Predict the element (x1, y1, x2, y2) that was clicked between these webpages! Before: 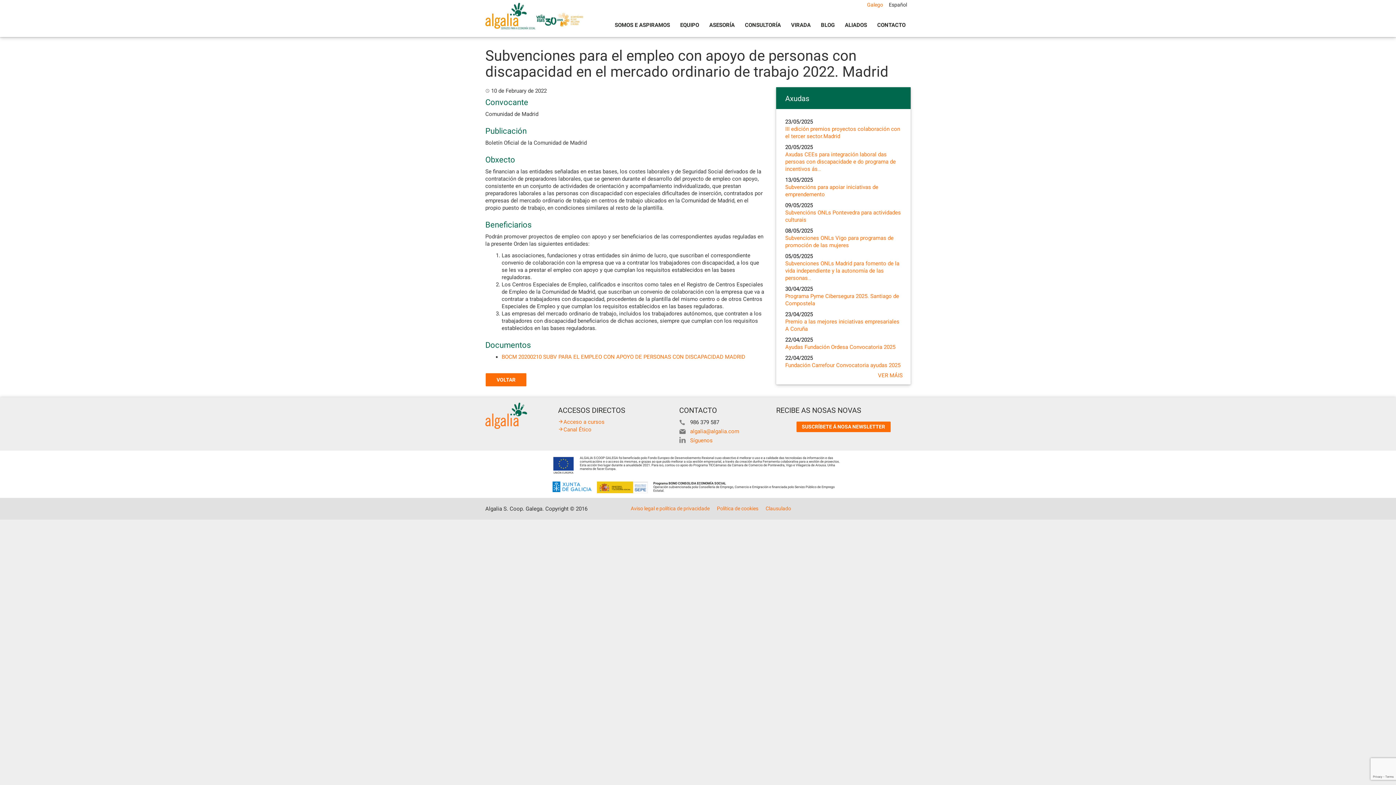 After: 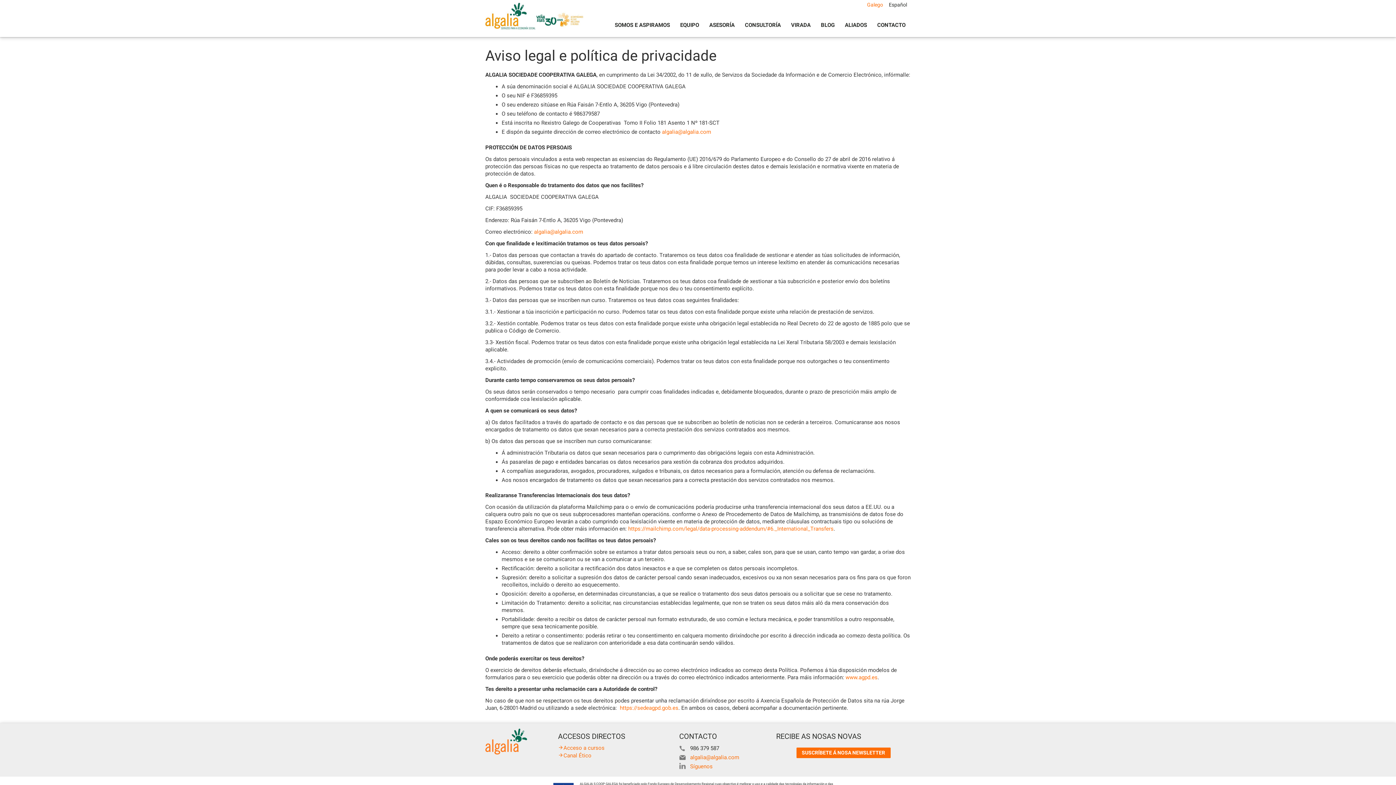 Action: bbox: (630, 505, 709, 511) label: Aviso legal e política de privacidade